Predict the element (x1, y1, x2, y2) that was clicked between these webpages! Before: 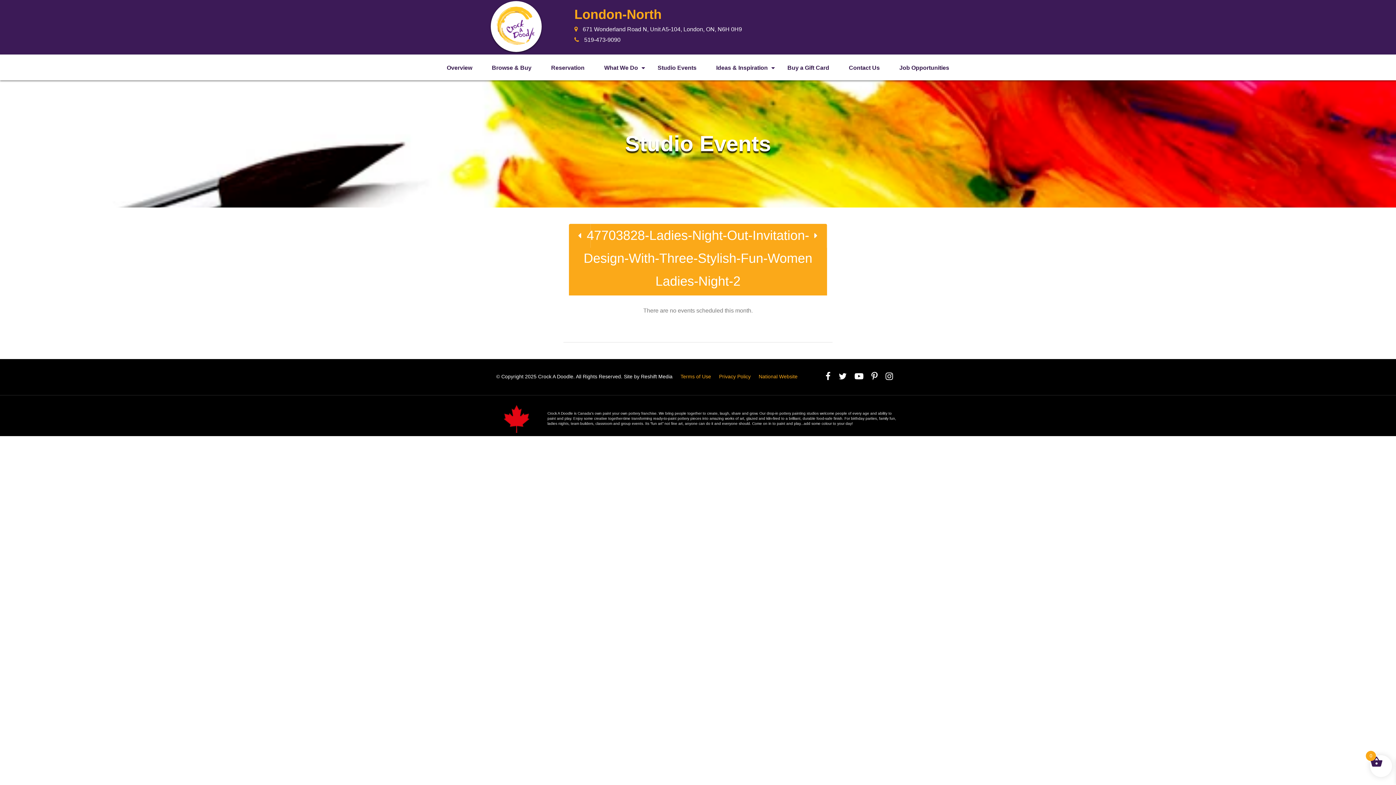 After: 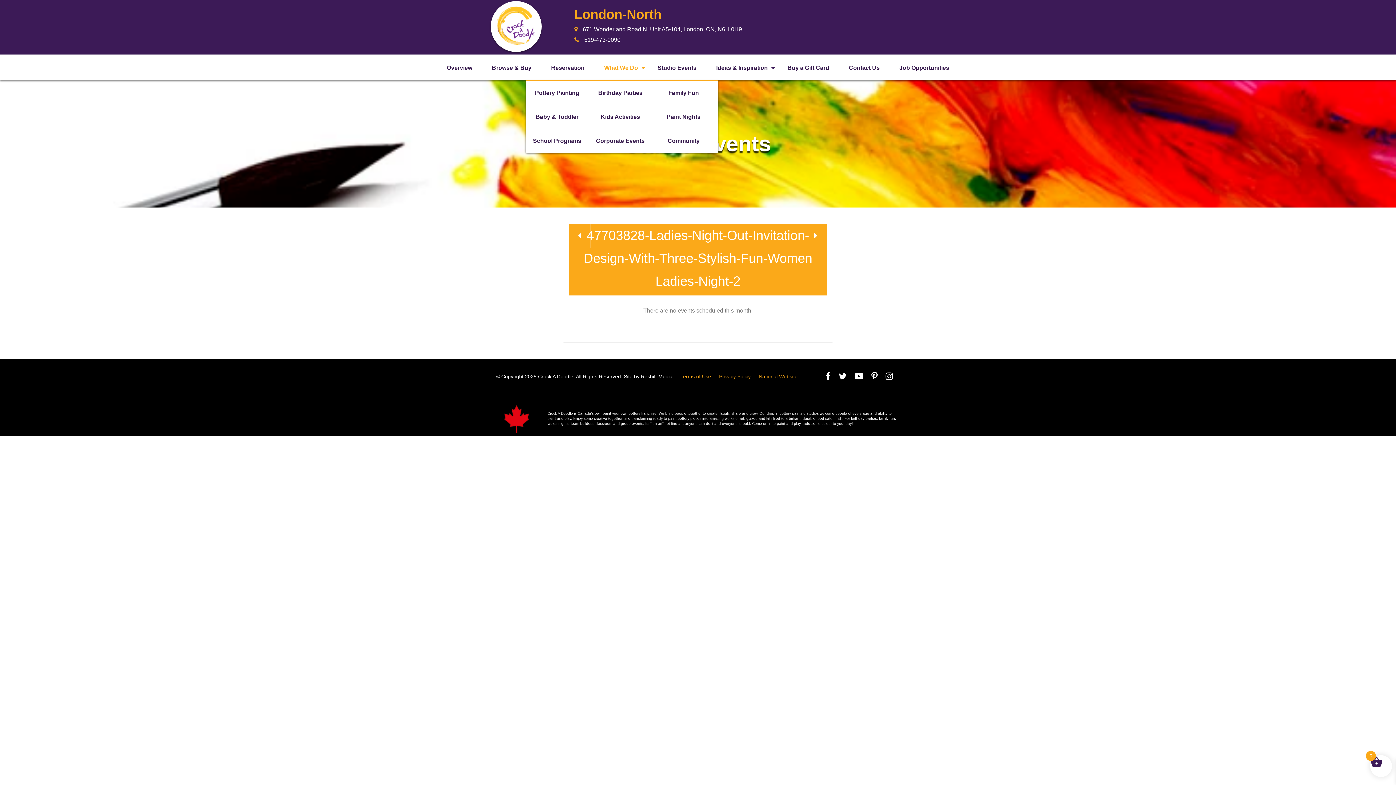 Action: bbox: (604, 64, 638, 70) label: What We Do